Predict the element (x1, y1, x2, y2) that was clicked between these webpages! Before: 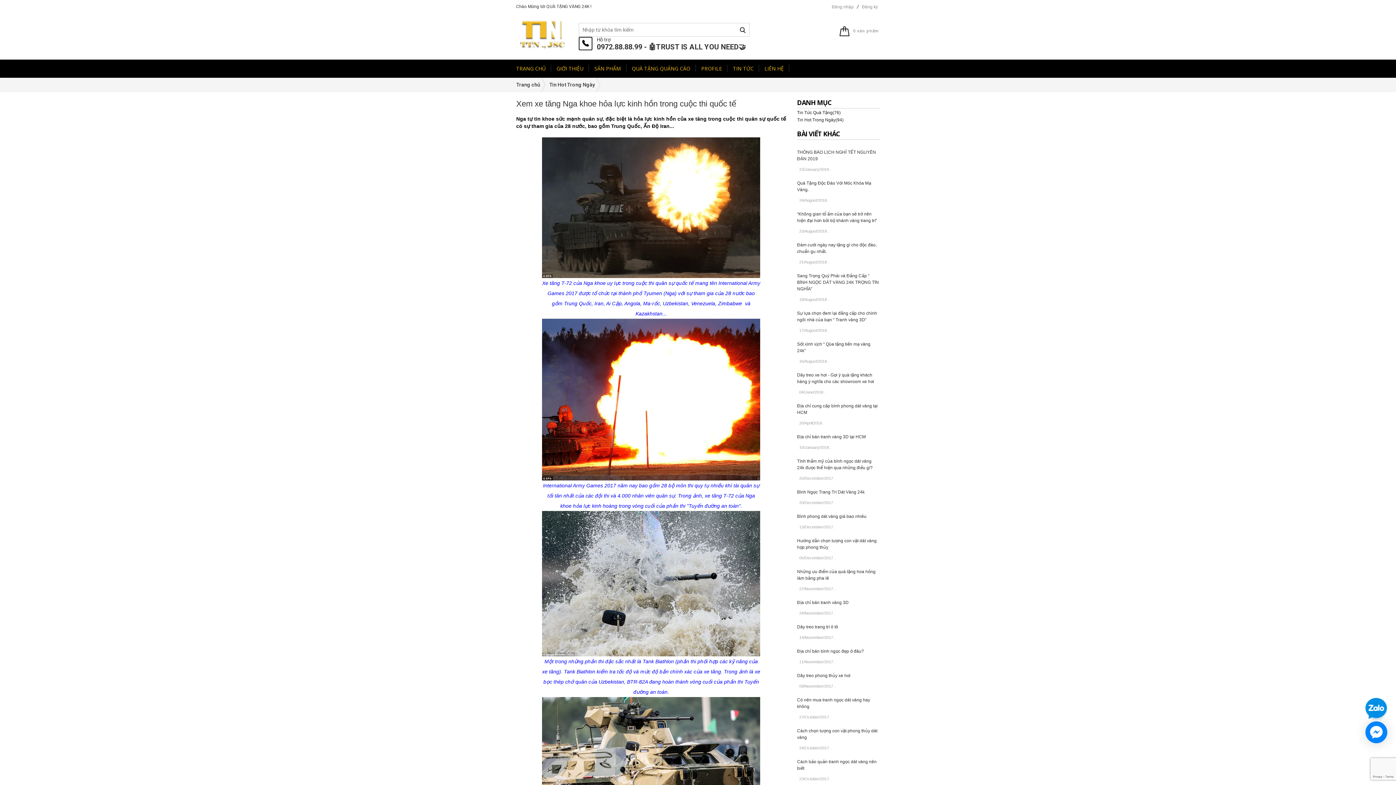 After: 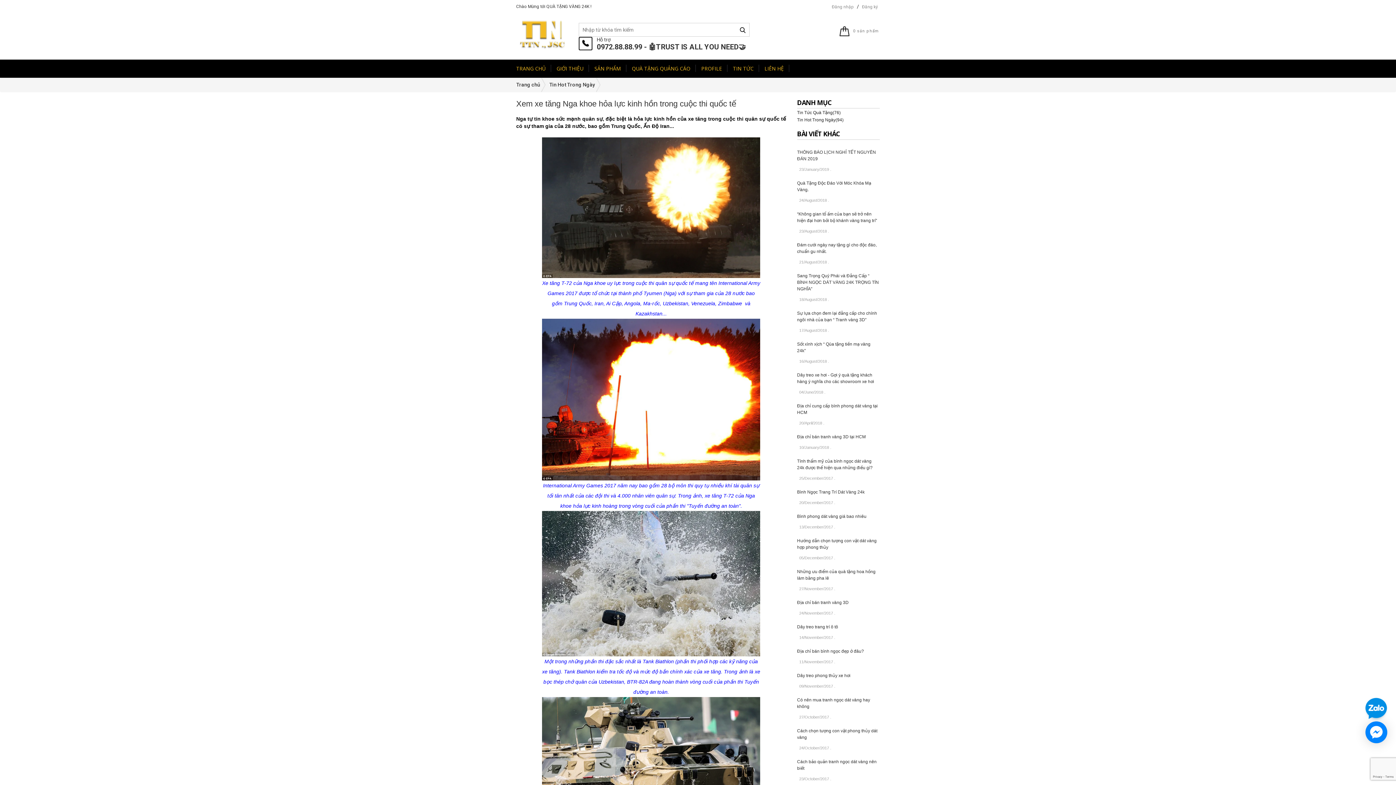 Action: bbox: (1362, 706, 1390, 712)